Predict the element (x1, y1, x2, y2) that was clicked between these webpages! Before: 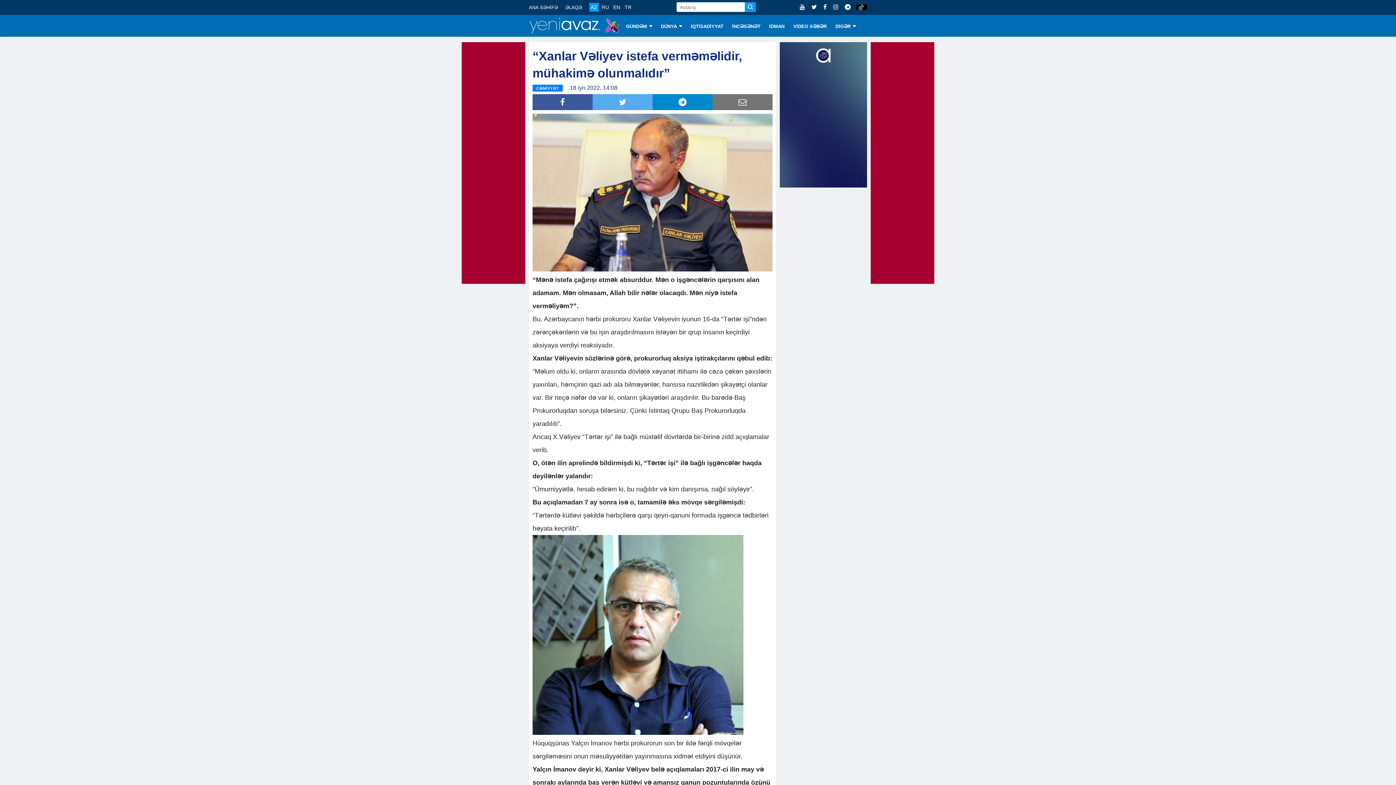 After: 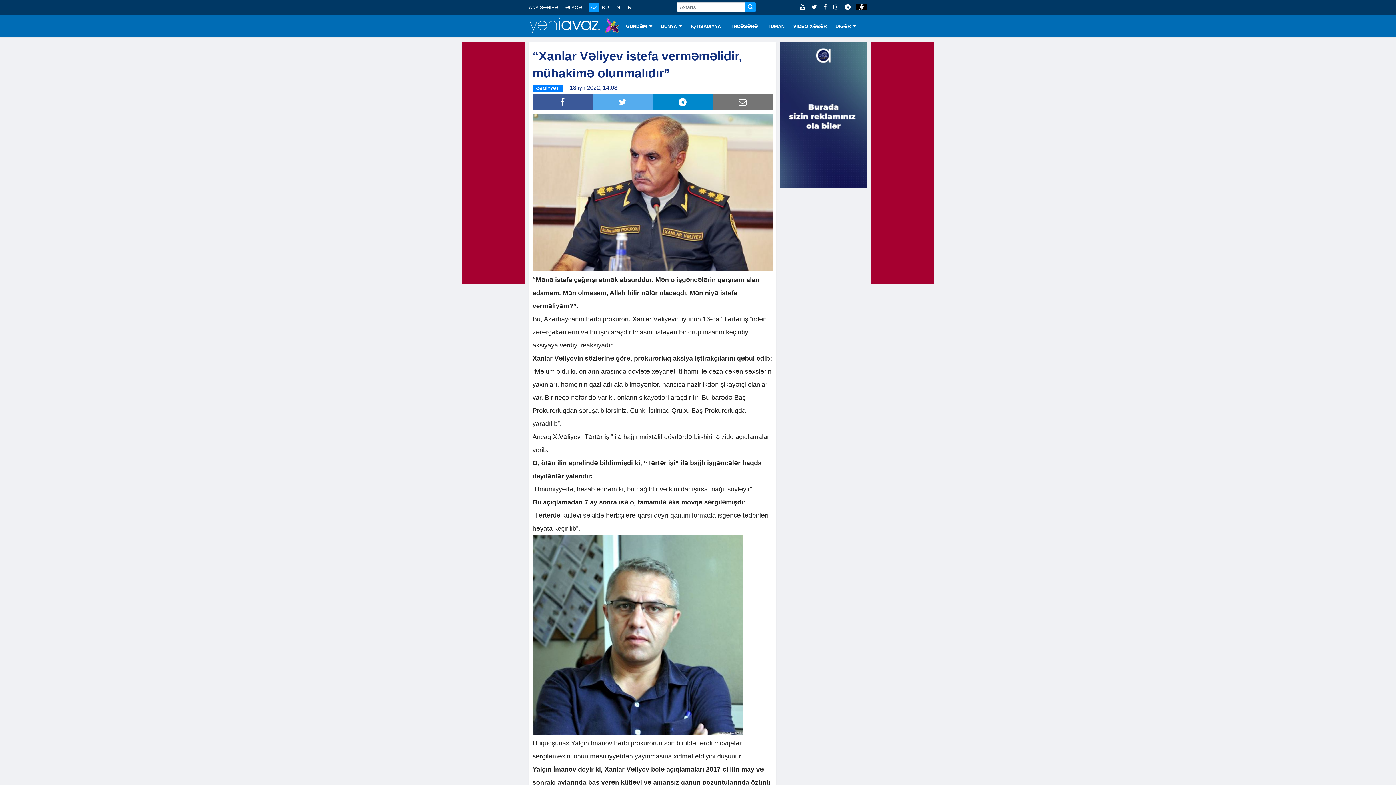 Action: bbox: (592, 94, 652, 110)